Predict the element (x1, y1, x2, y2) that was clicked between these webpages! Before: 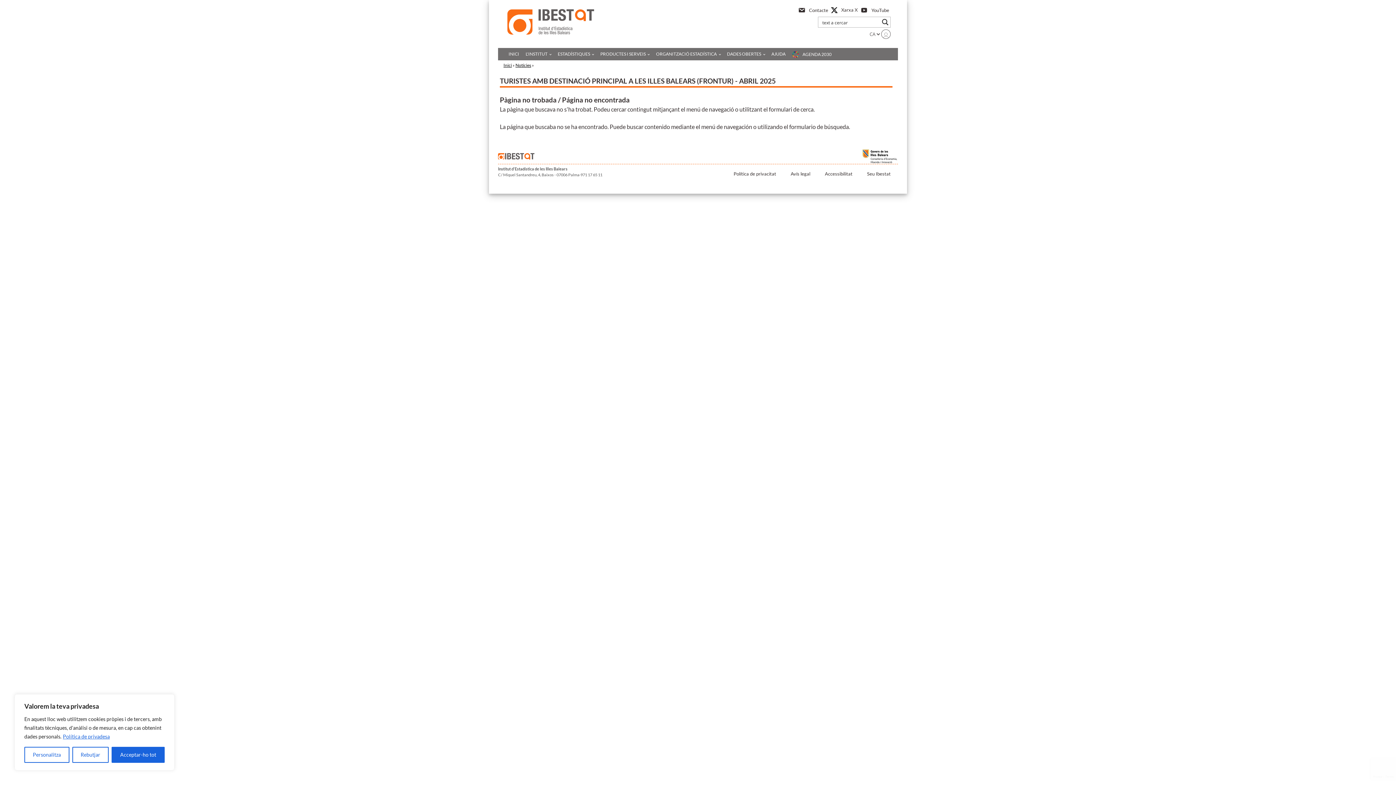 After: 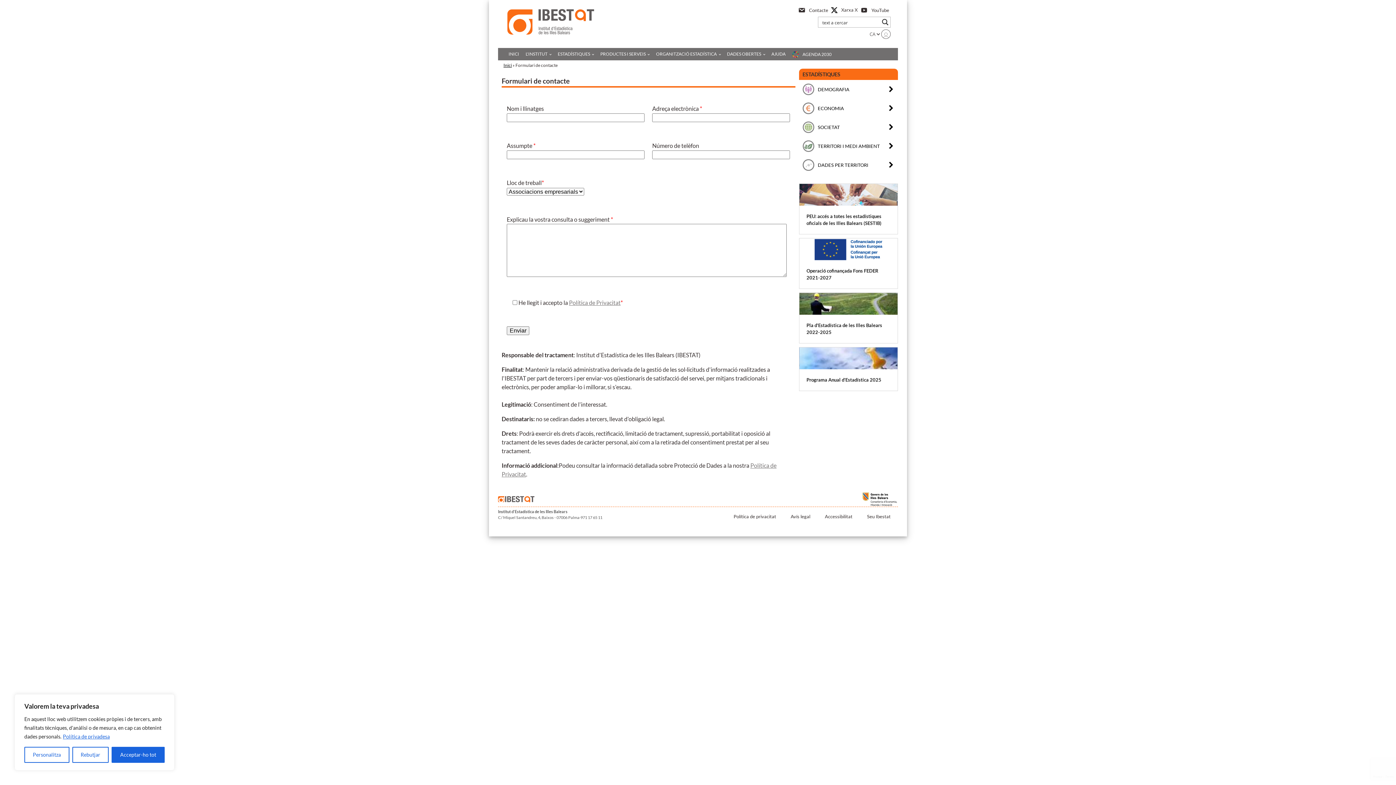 Action: label: Contacte bbox: (796, 3, 829, 16)